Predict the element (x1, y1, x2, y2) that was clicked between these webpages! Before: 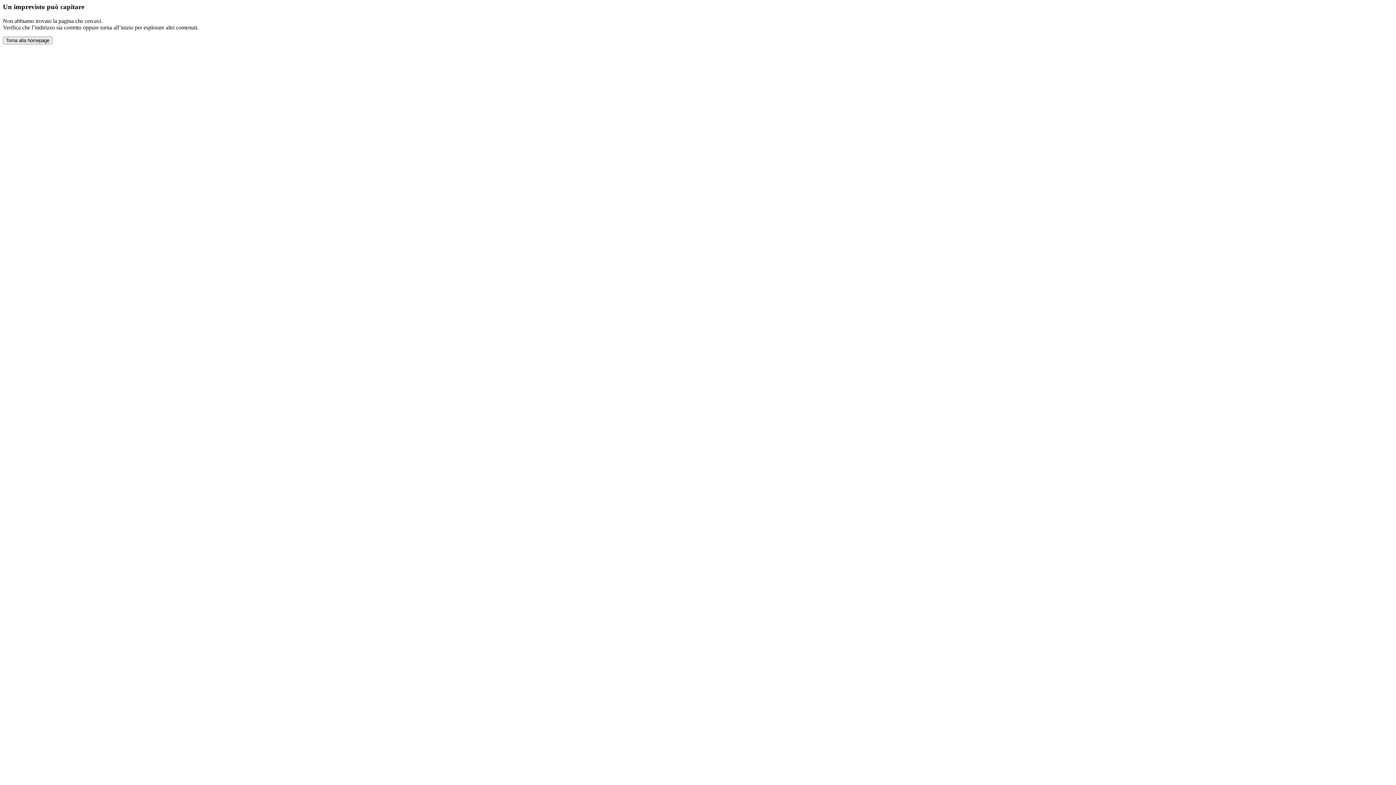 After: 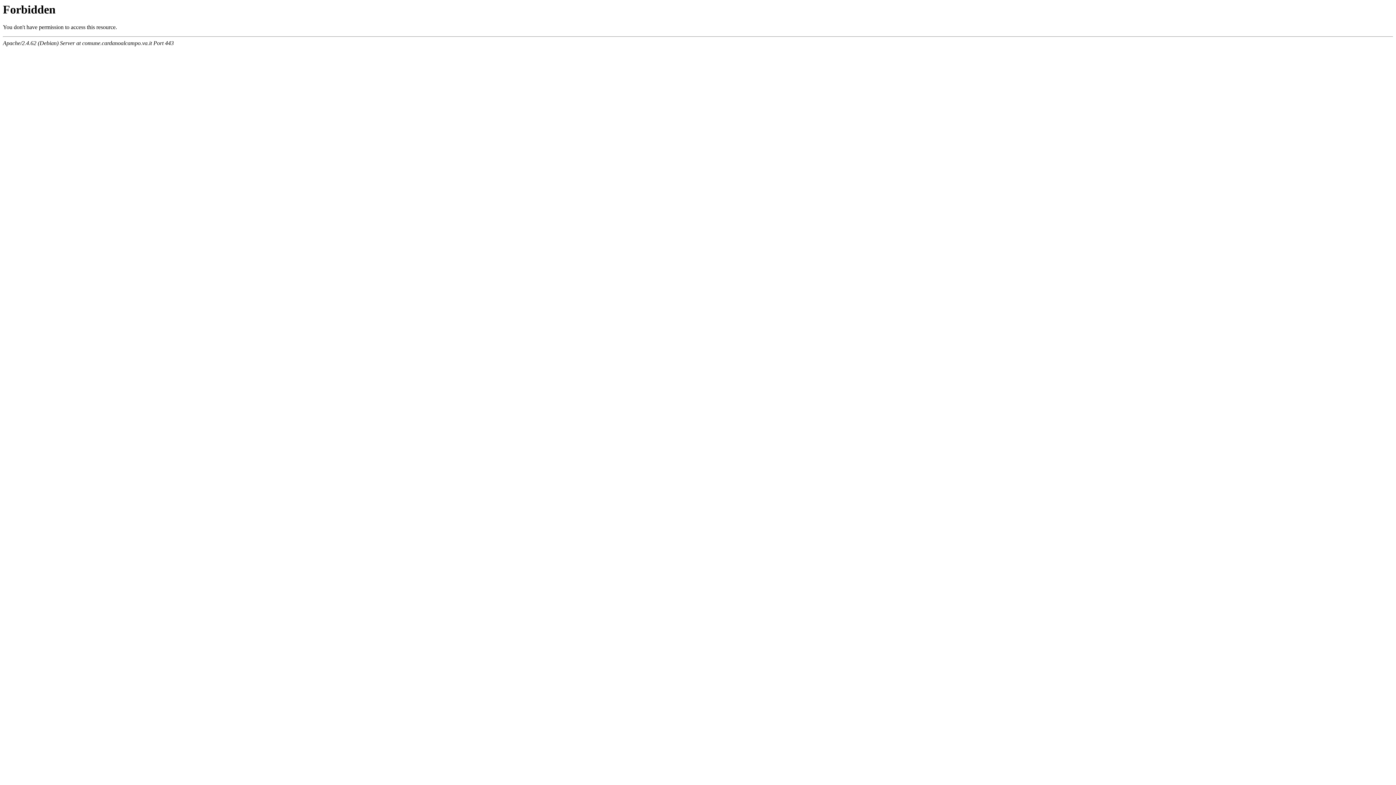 Action: bbox: (2, 36, 52, 44) label: Torna alla homepage